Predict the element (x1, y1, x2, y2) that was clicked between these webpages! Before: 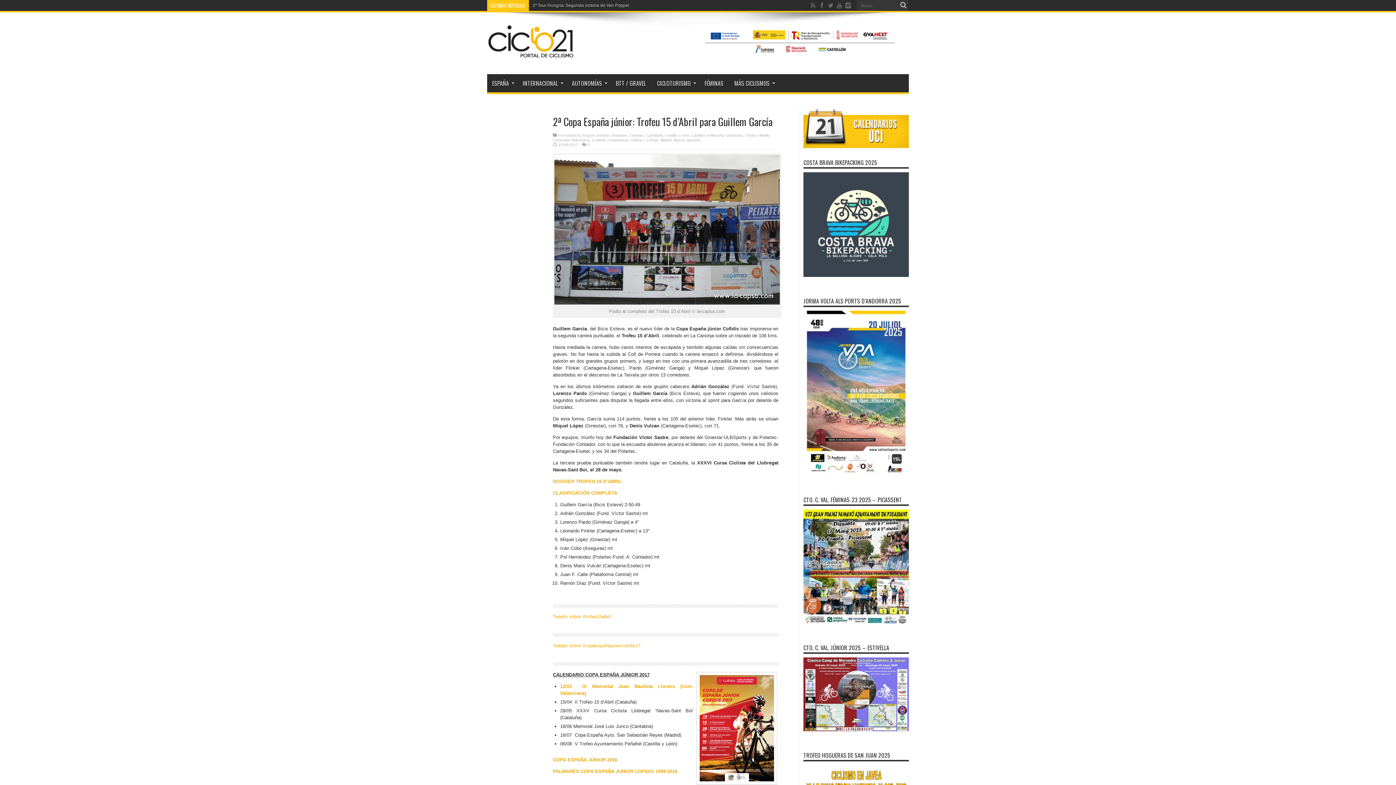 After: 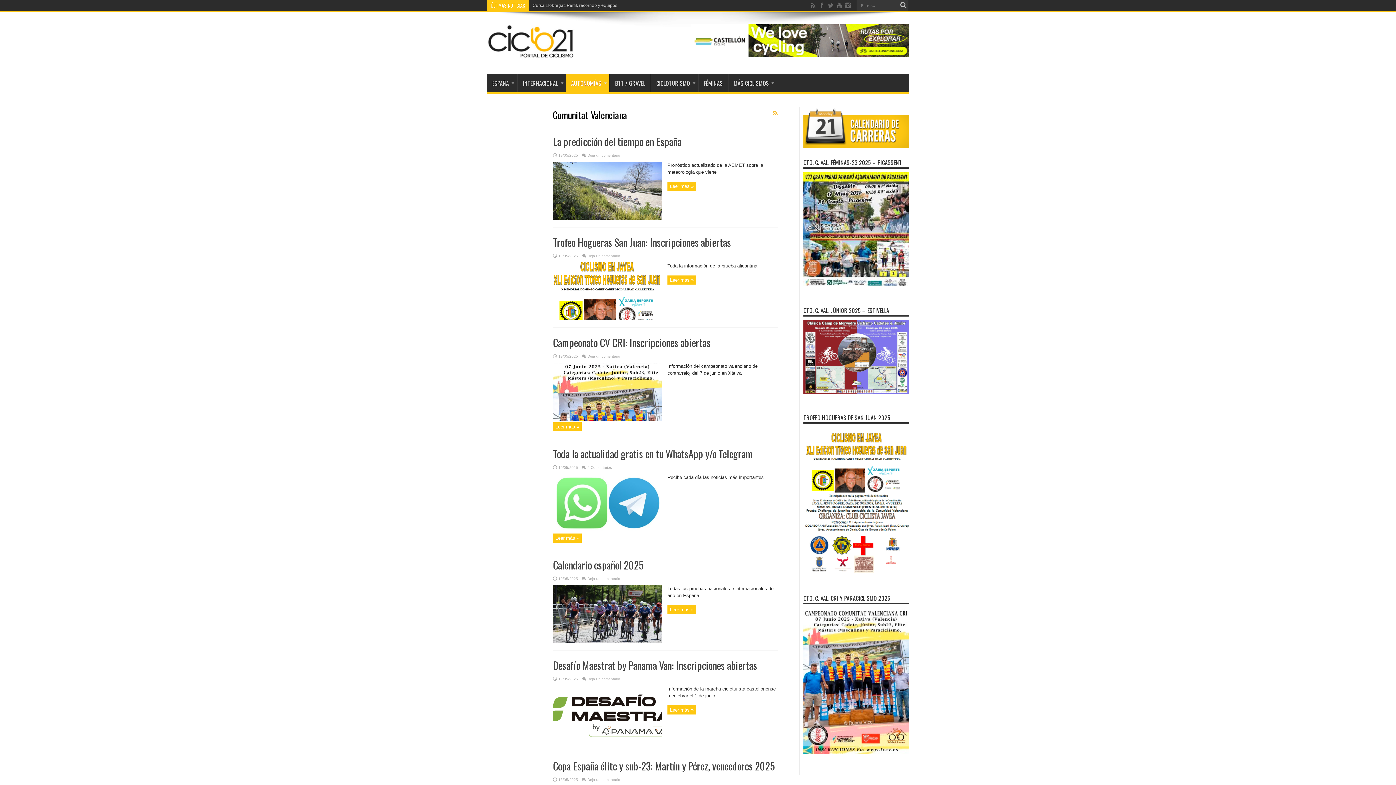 Action: bbox: (553, 138, 589, 142) label: Comunitat Valenciana